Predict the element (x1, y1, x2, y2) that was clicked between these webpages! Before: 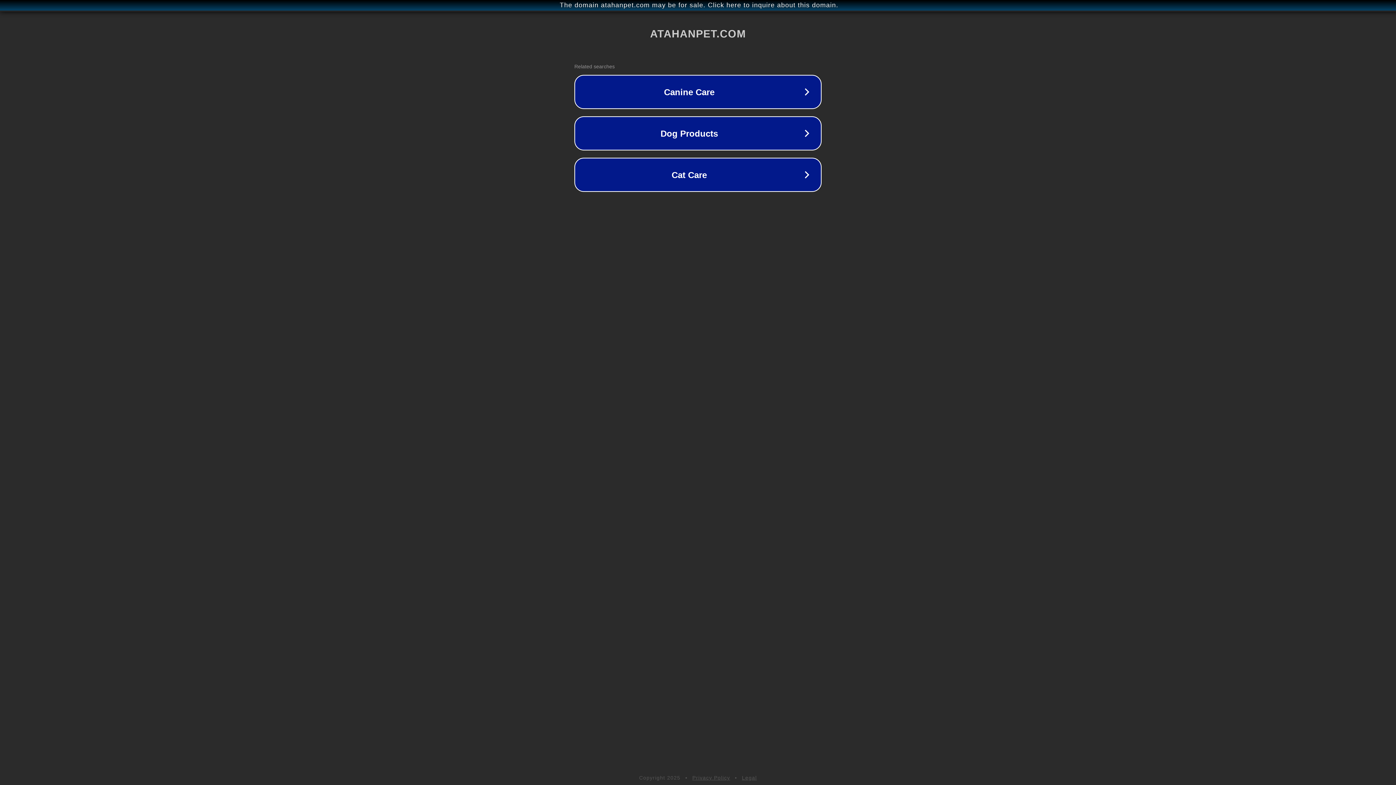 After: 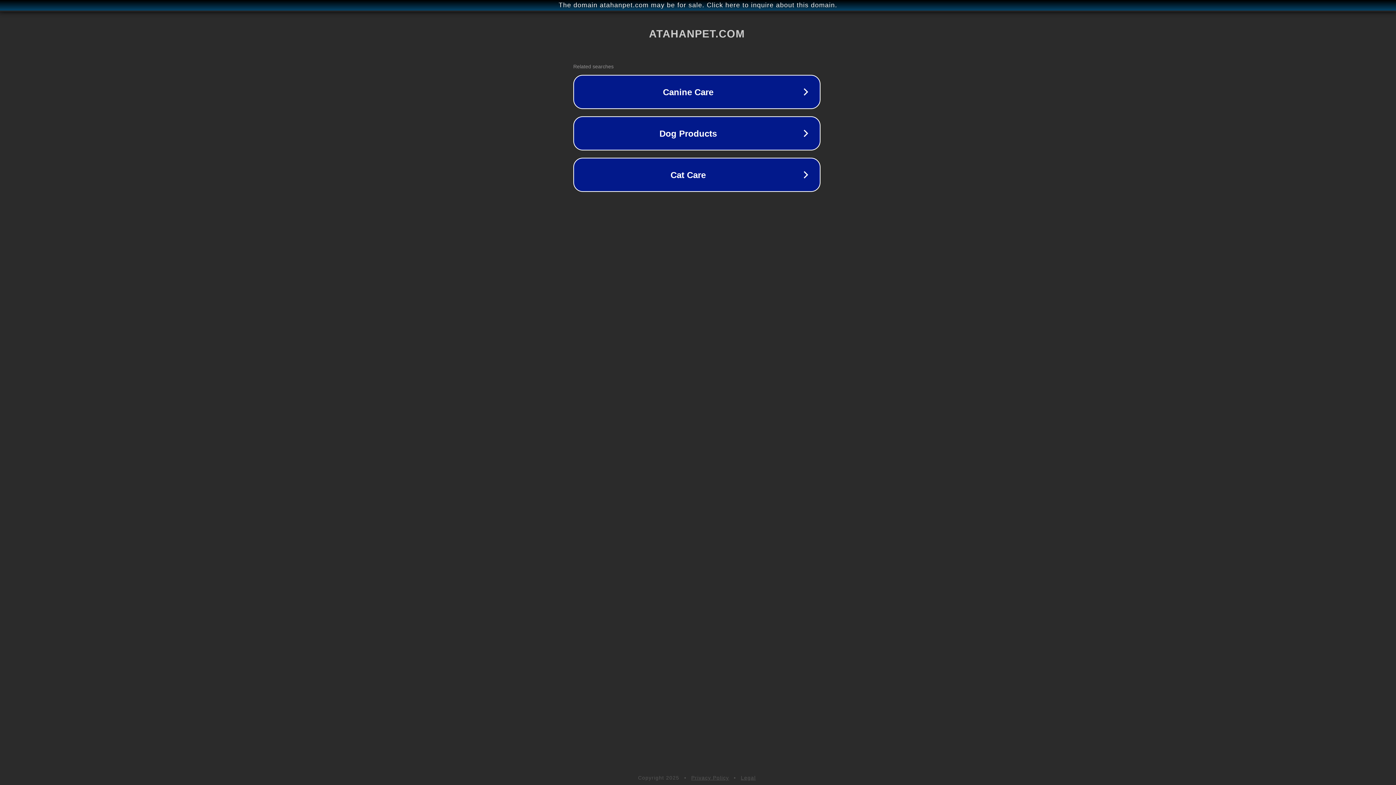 Action: label: The domain atahanpet.com may be for sale. Click here to inquire about this domain. bbox: (1, 1, 1397, 9)